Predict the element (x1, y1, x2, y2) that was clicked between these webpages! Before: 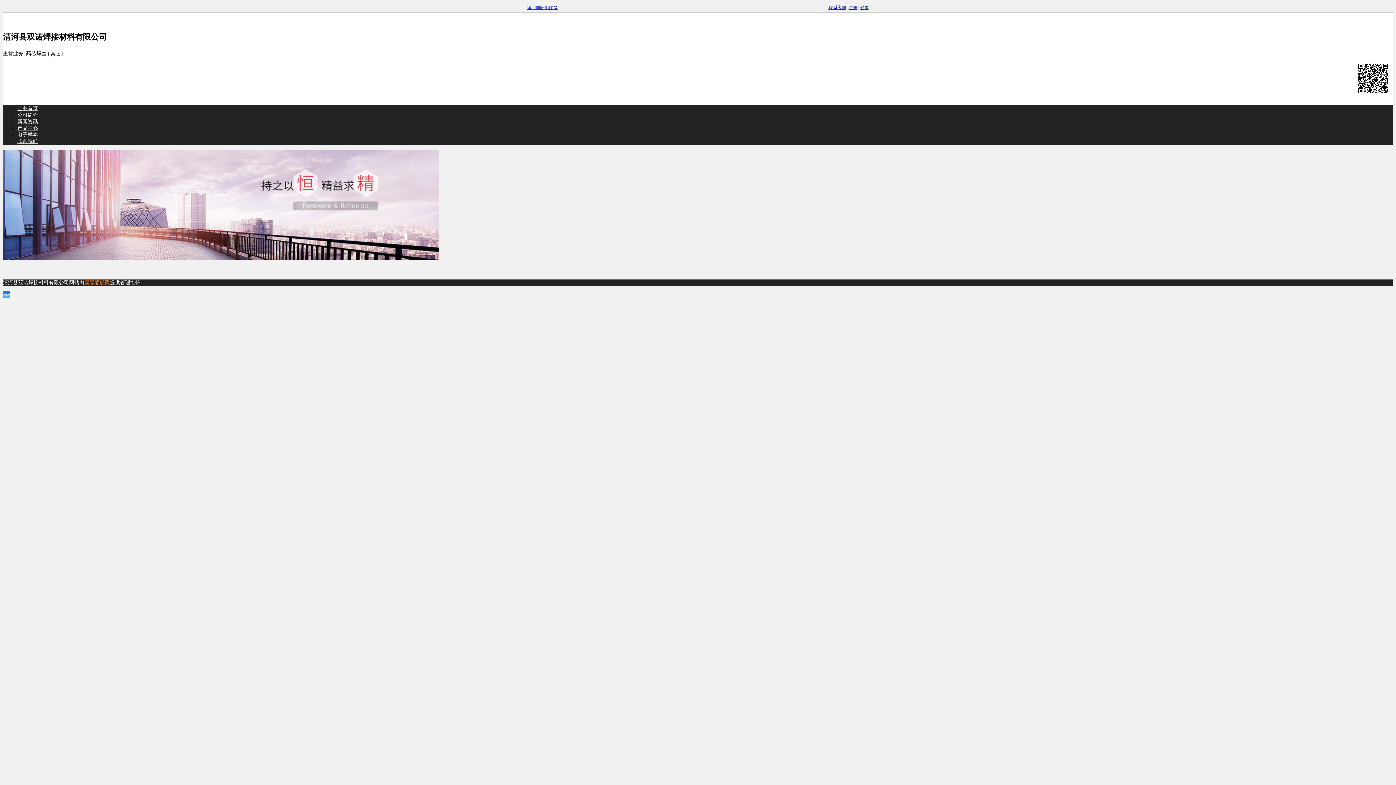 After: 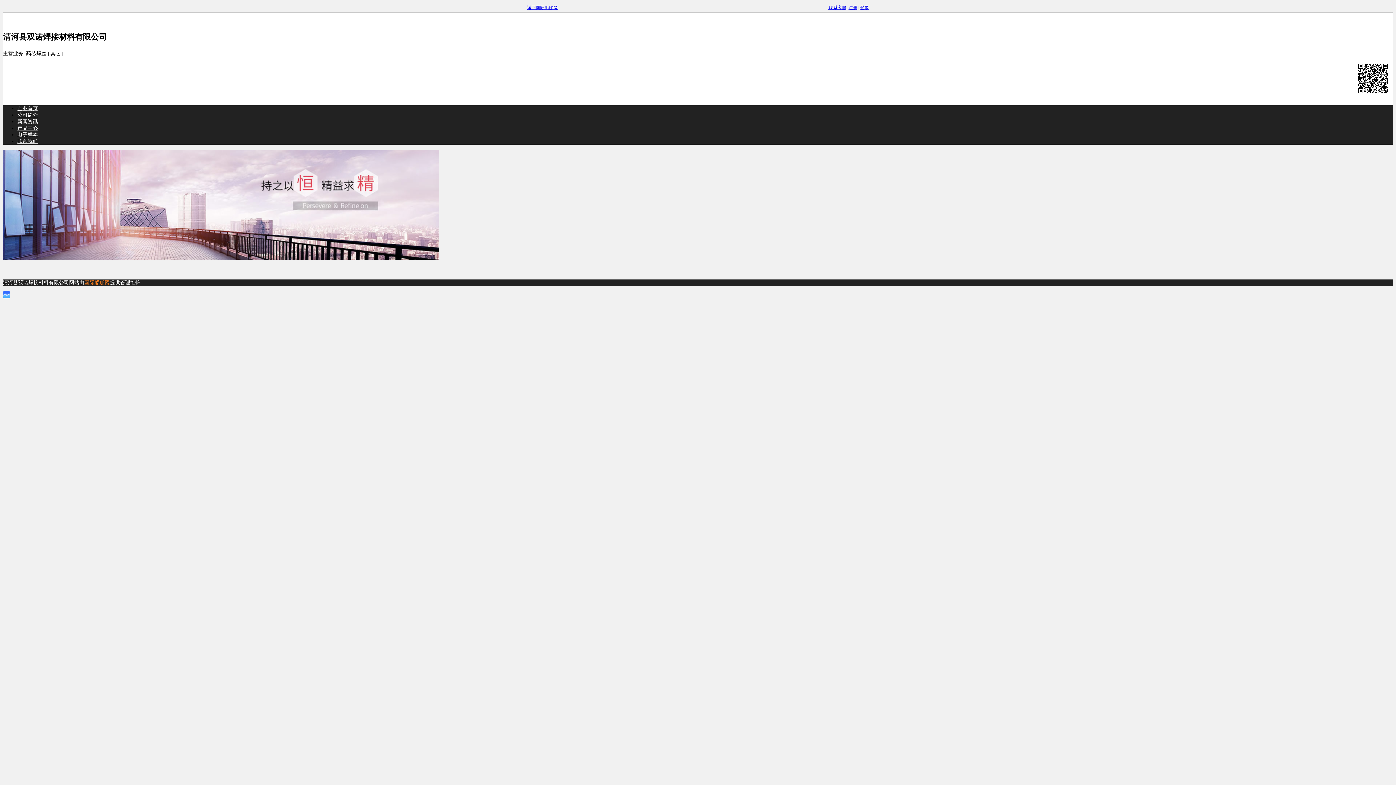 Action: bbox: (84, 280, 109, 285) label: 国际船舶网